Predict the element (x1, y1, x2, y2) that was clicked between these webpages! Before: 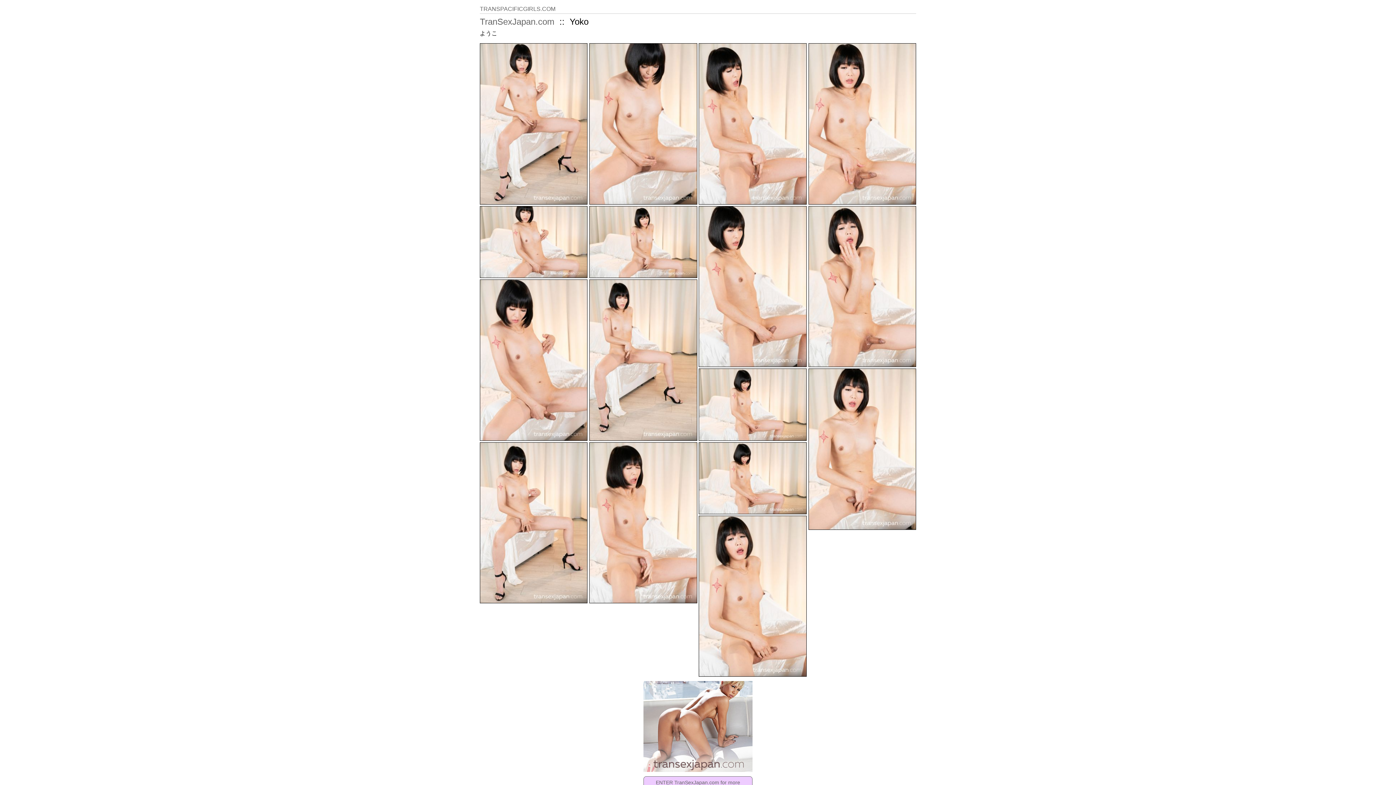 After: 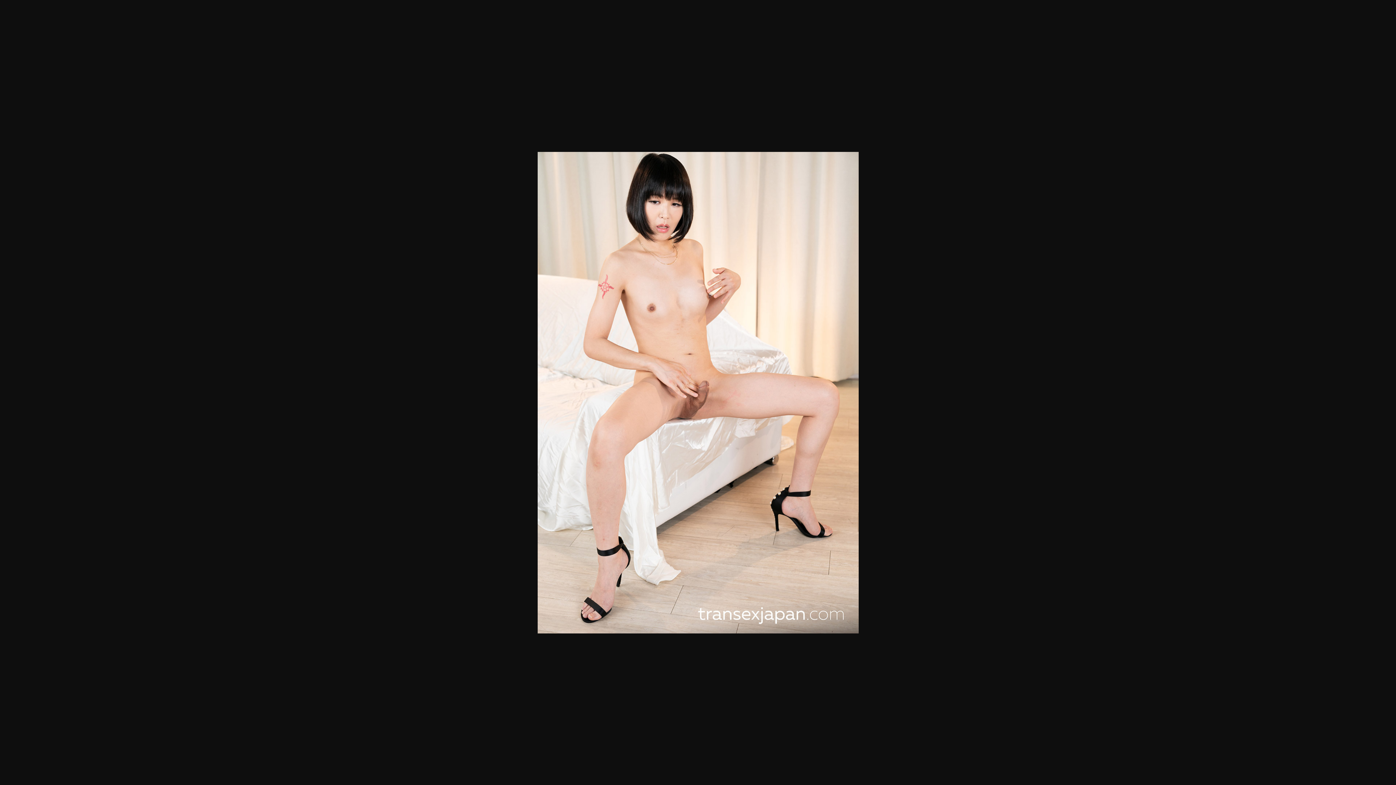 Action: bbox: (480, 199, 587, 205)